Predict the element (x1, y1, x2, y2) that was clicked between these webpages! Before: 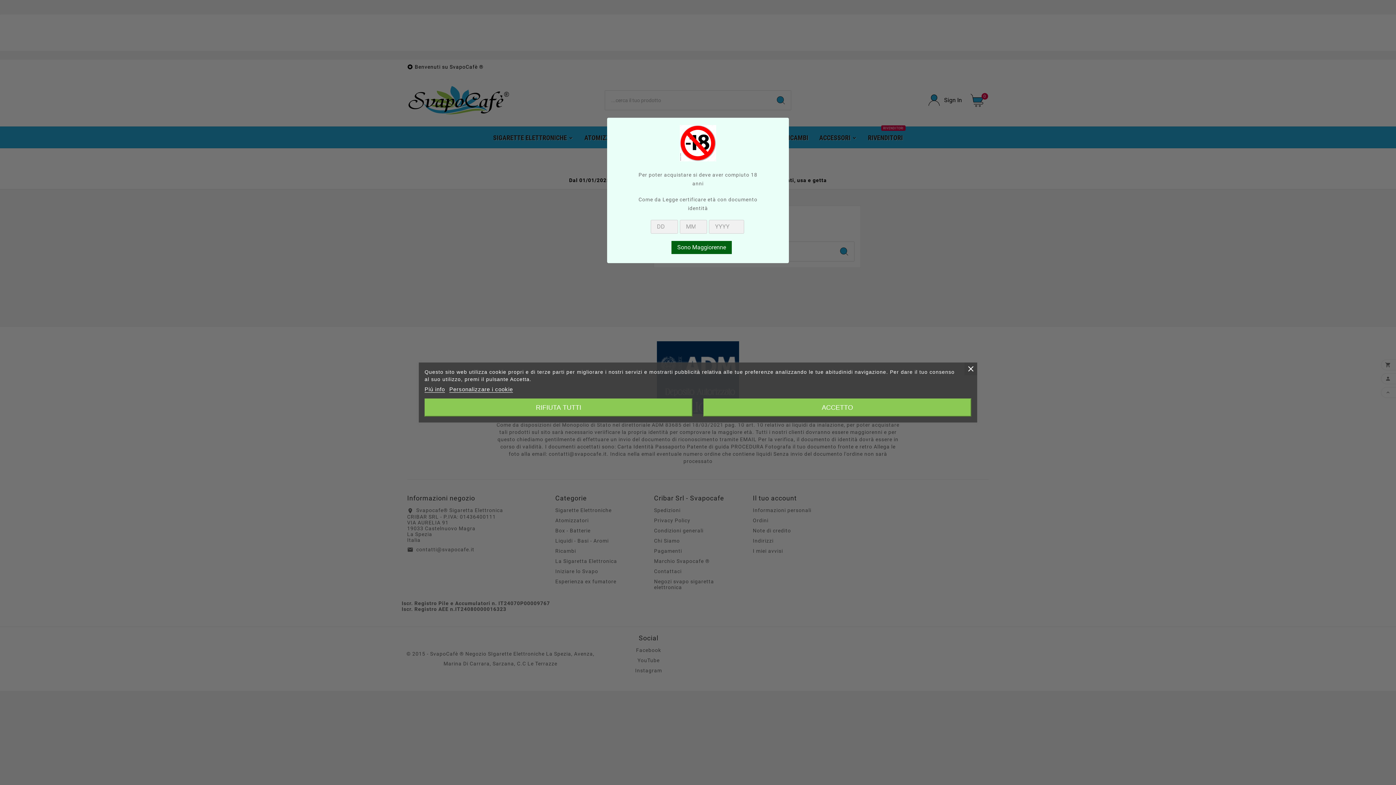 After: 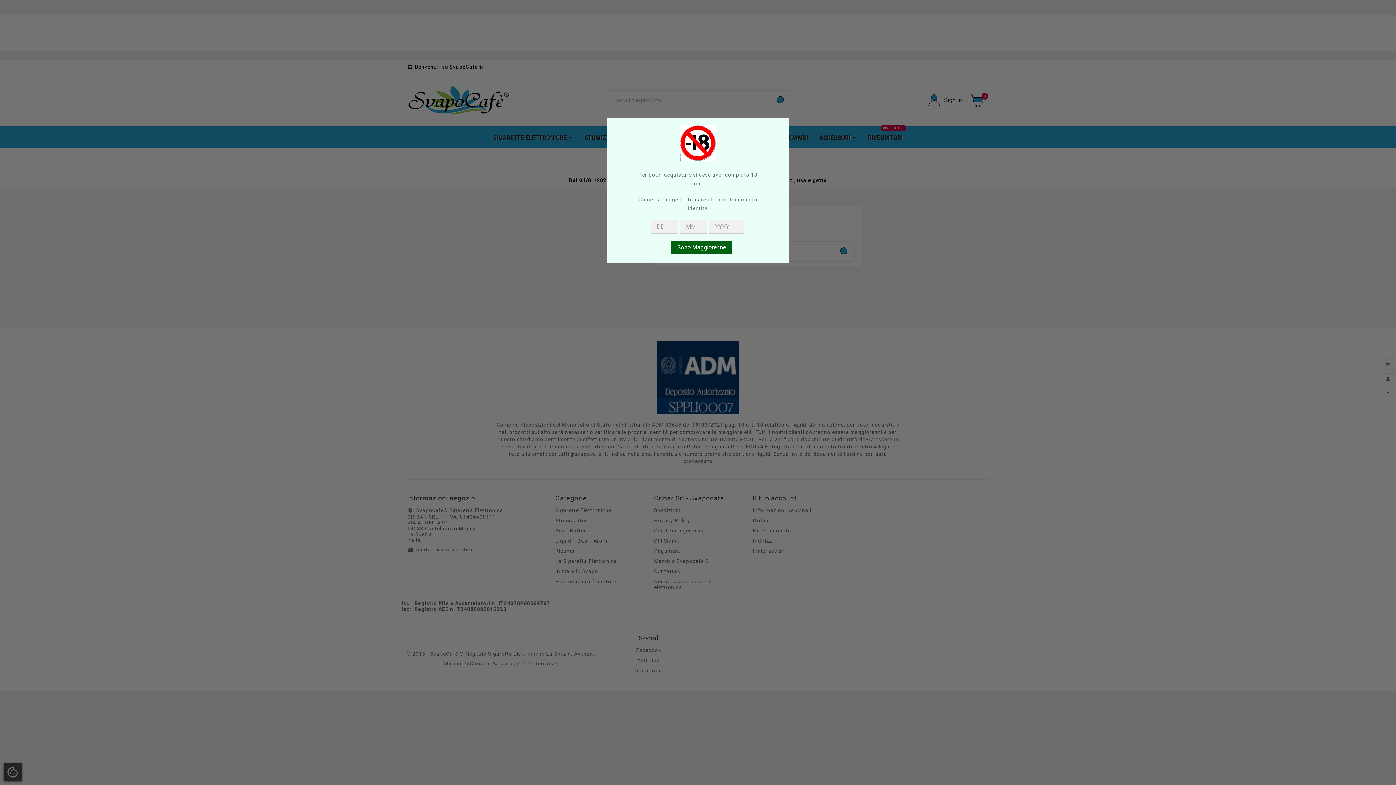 Action: label: ACCETTO bbox: (703, 398, 971, 416)